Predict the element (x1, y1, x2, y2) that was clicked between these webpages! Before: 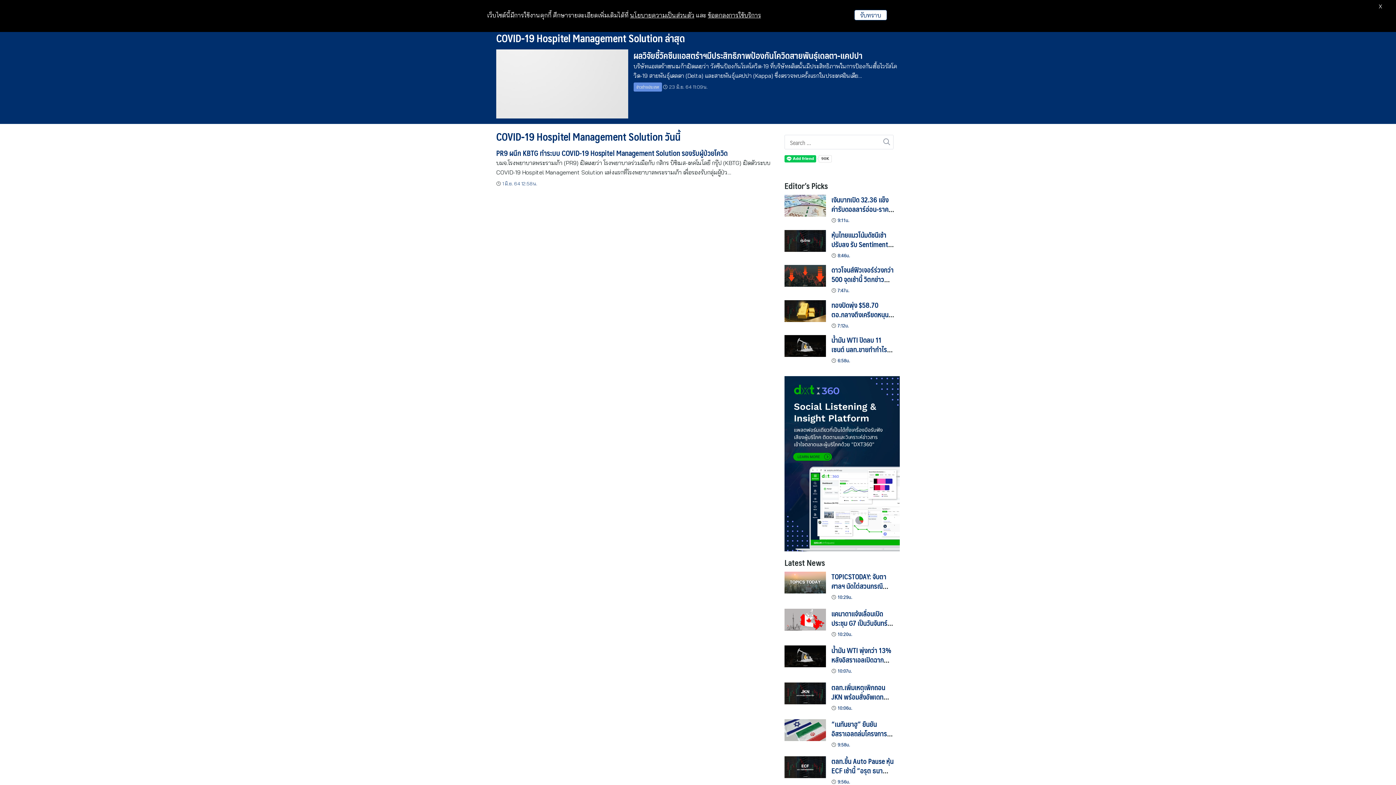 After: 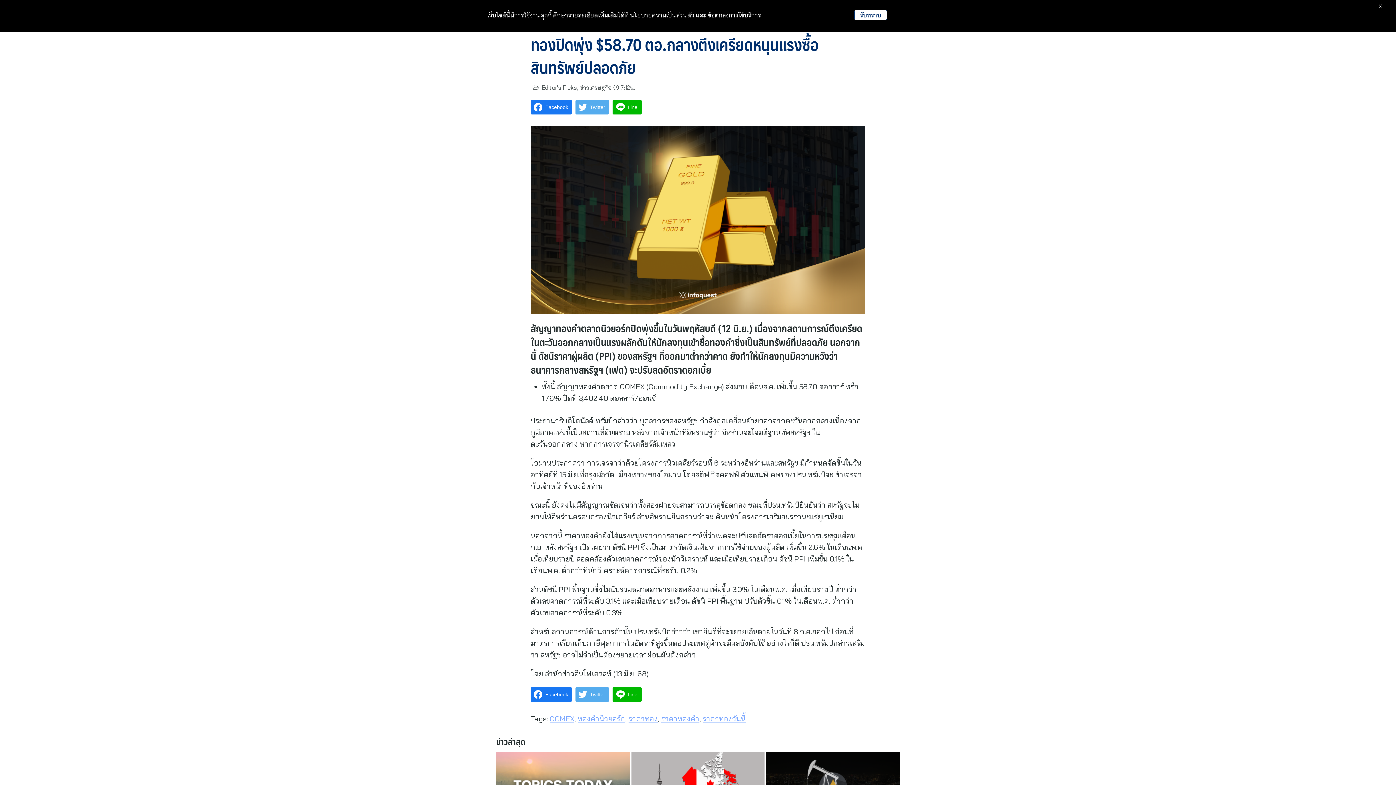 Action: bbox: (784, 300, 826, 322)